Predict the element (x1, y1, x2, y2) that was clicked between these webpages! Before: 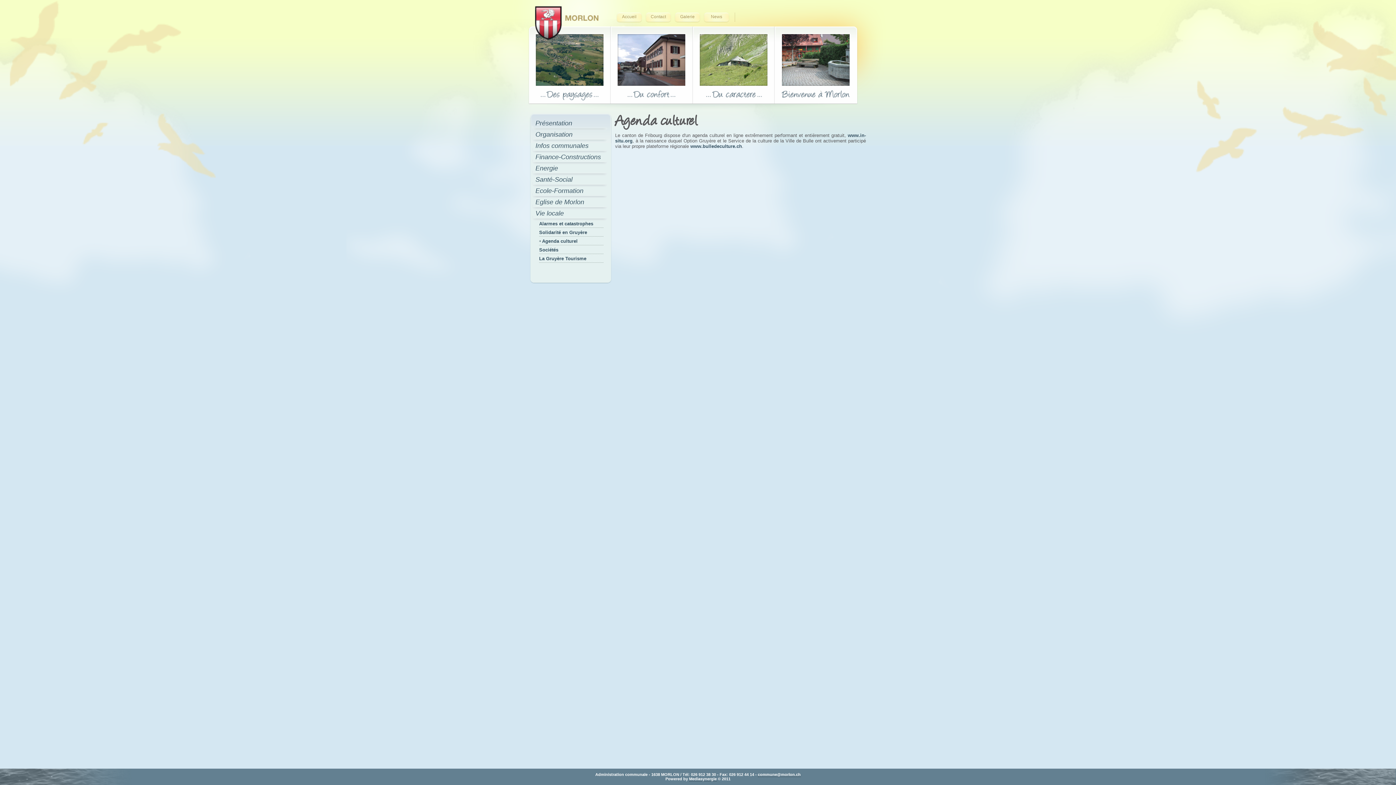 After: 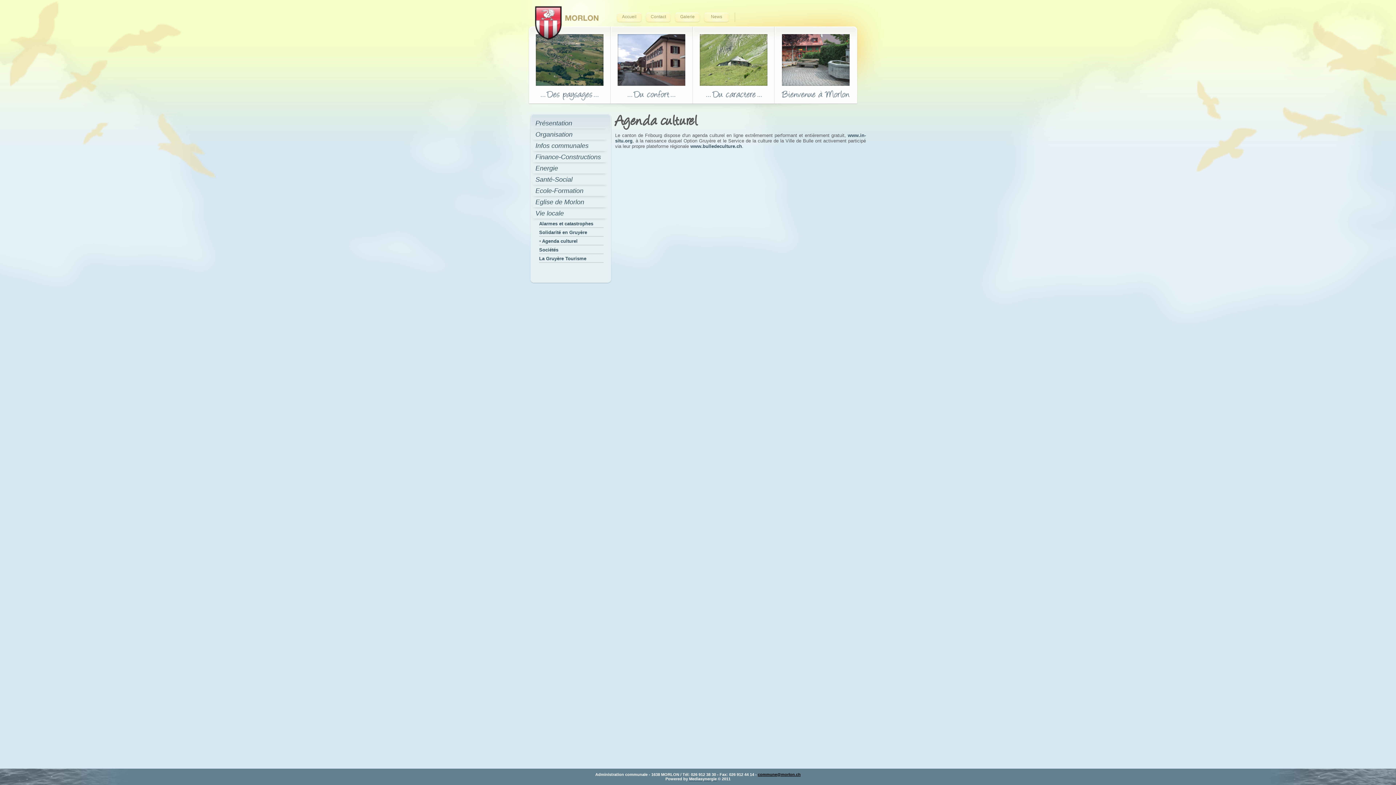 Action: label: commune@morlon.ch bbox: (758, 772, 800, 777)